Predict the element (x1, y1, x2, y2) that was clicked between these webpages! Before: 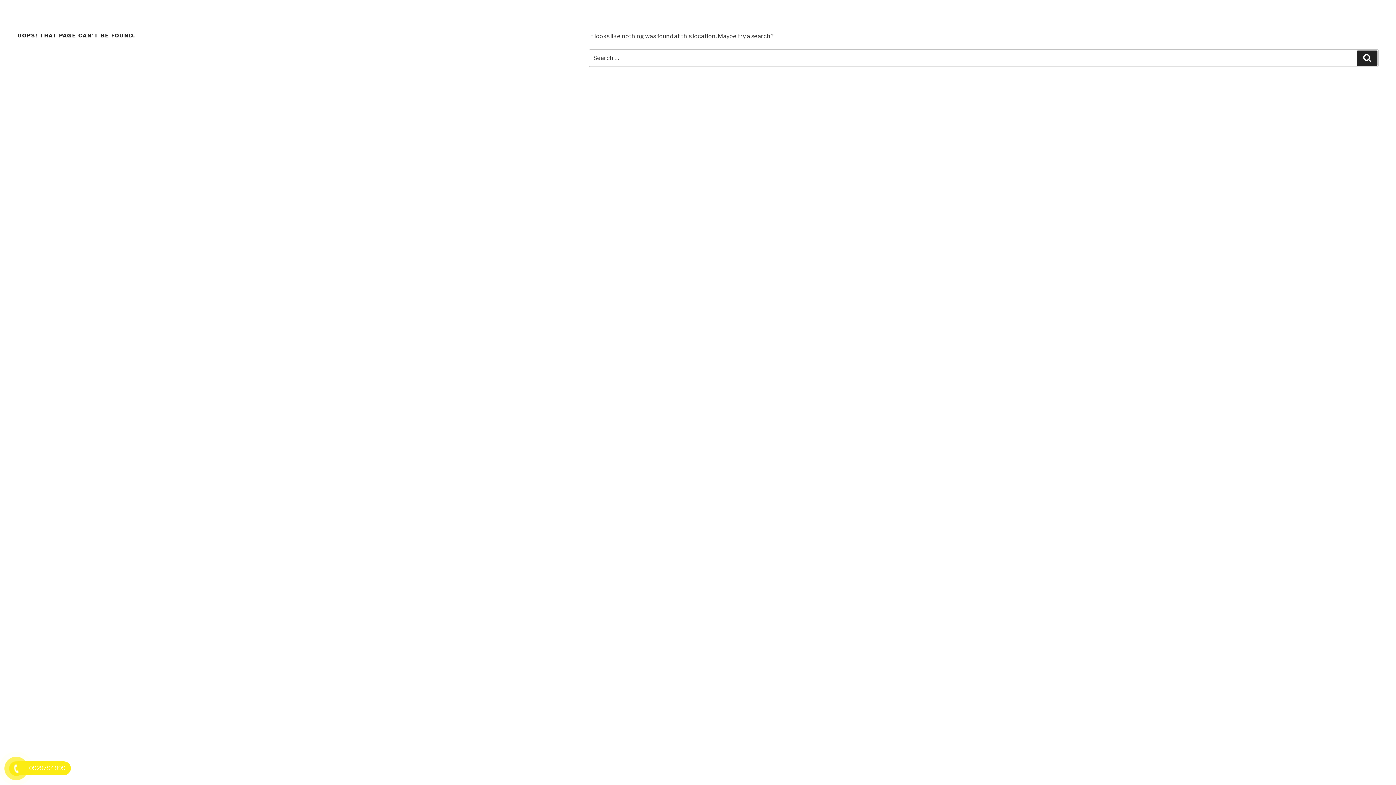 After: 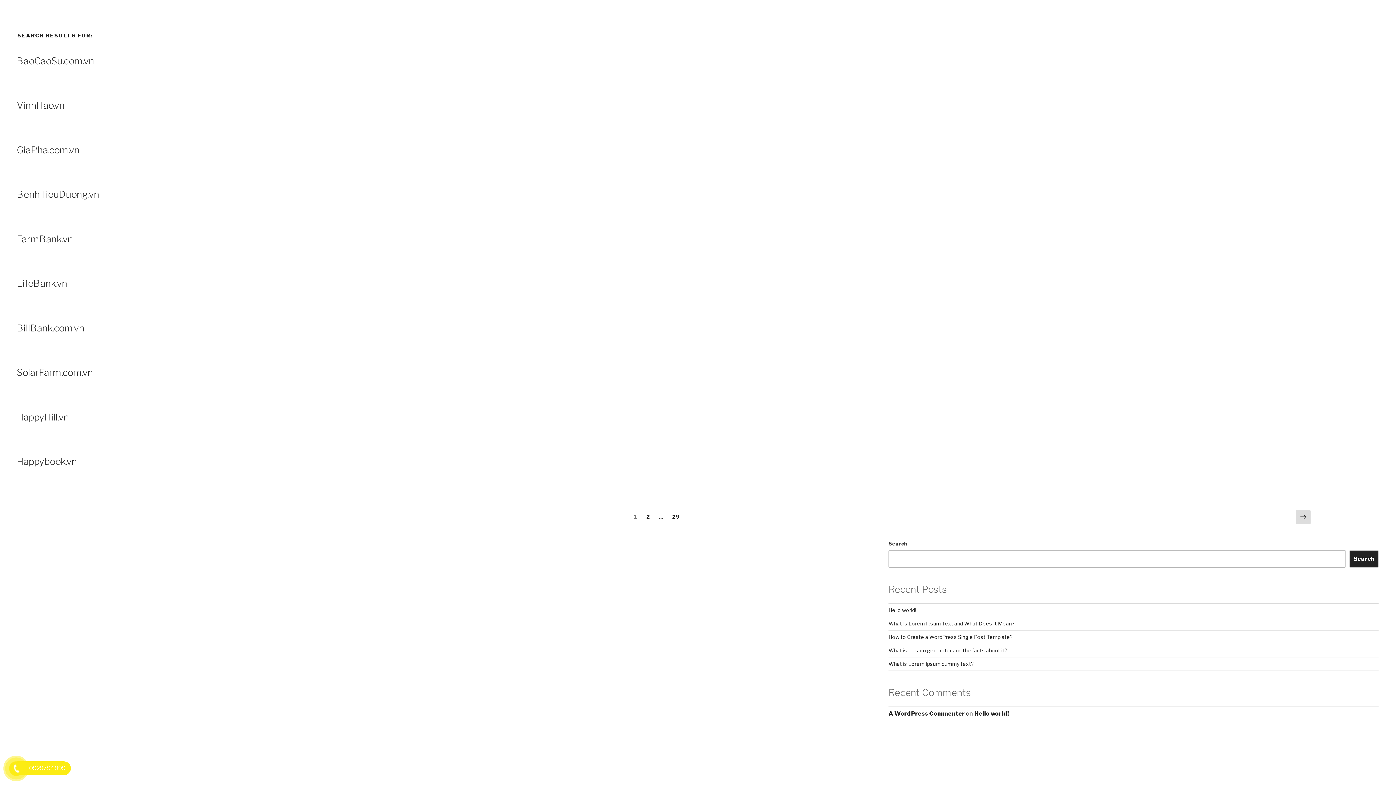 Action: bbox: (1357, 50, 1377, 65) label: Search